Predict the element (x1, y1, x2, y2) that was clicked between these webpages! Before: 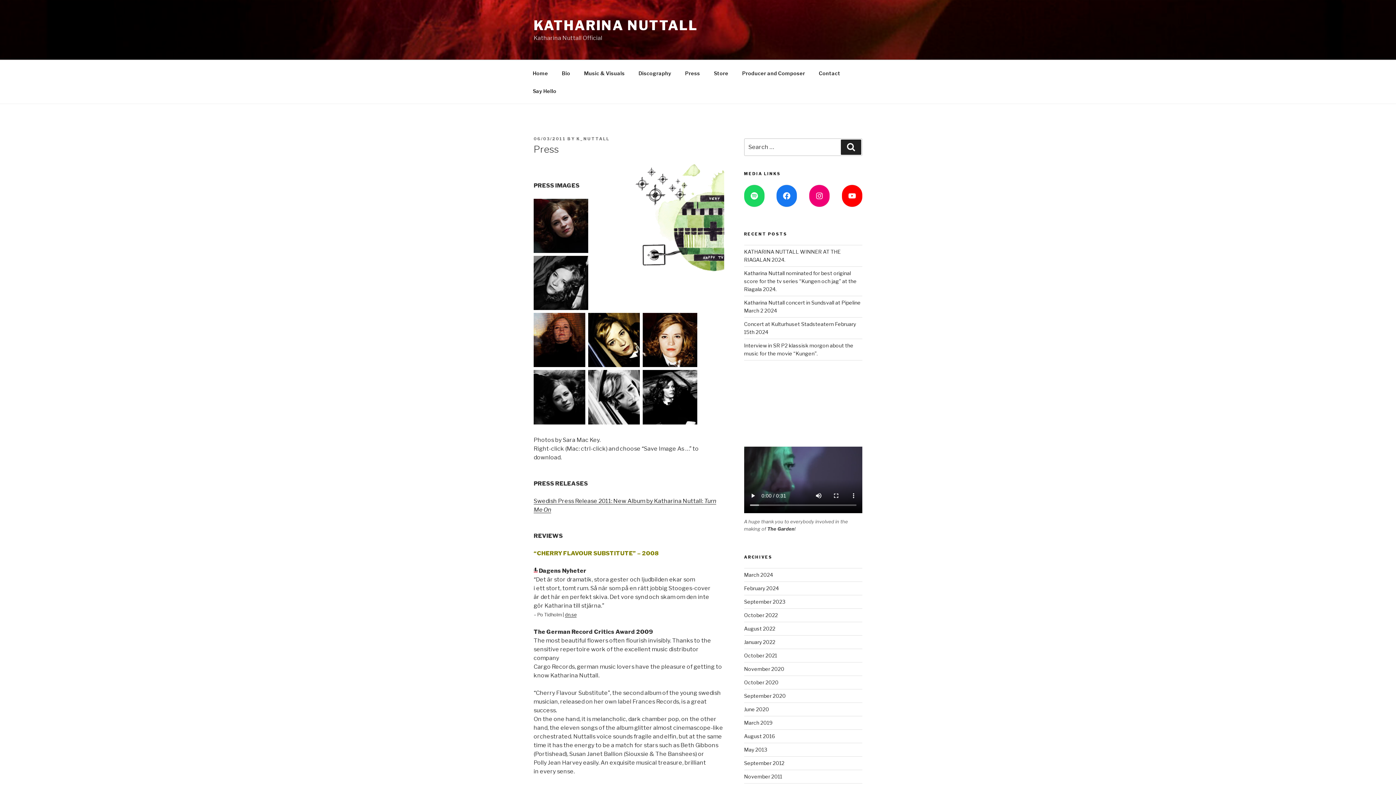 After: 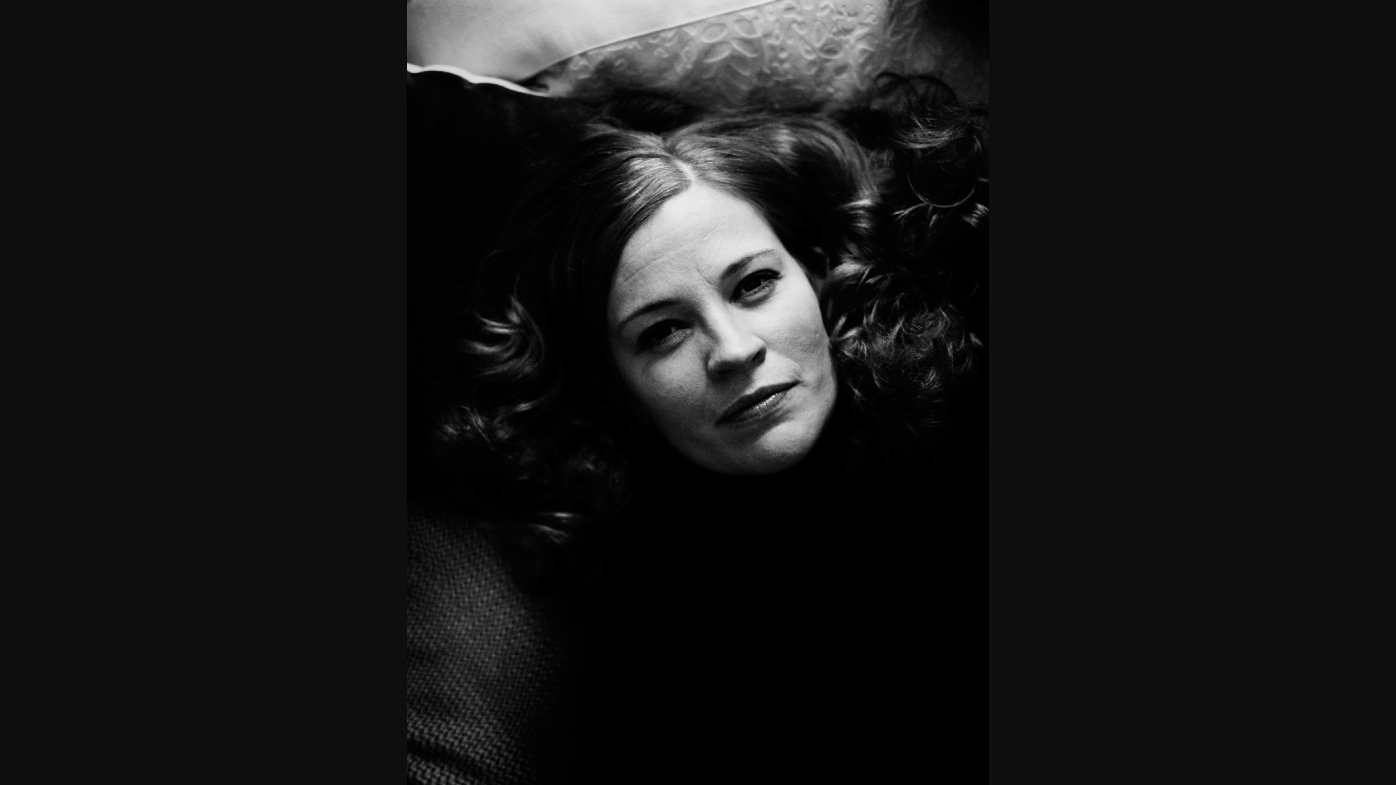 Action: bbox: (533, 419, 588, 426)